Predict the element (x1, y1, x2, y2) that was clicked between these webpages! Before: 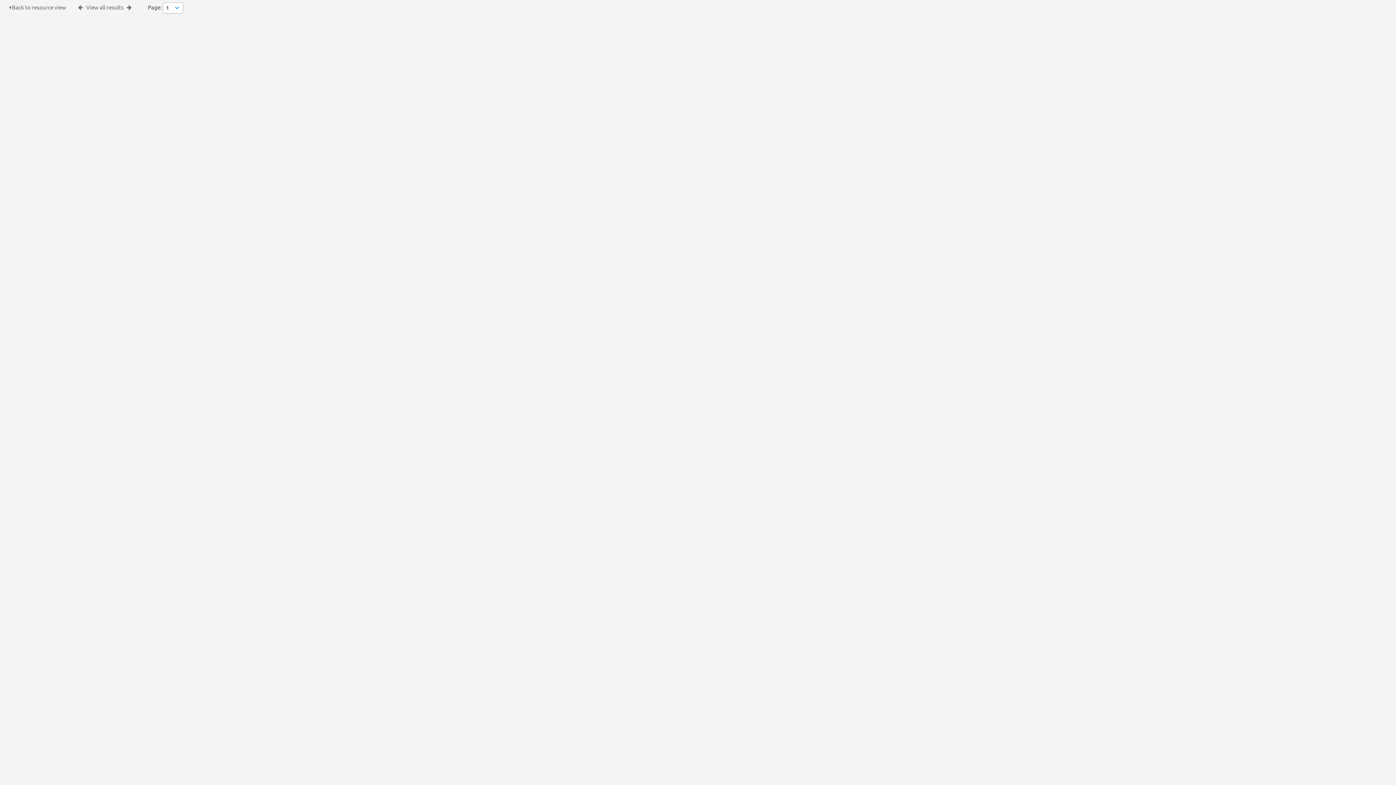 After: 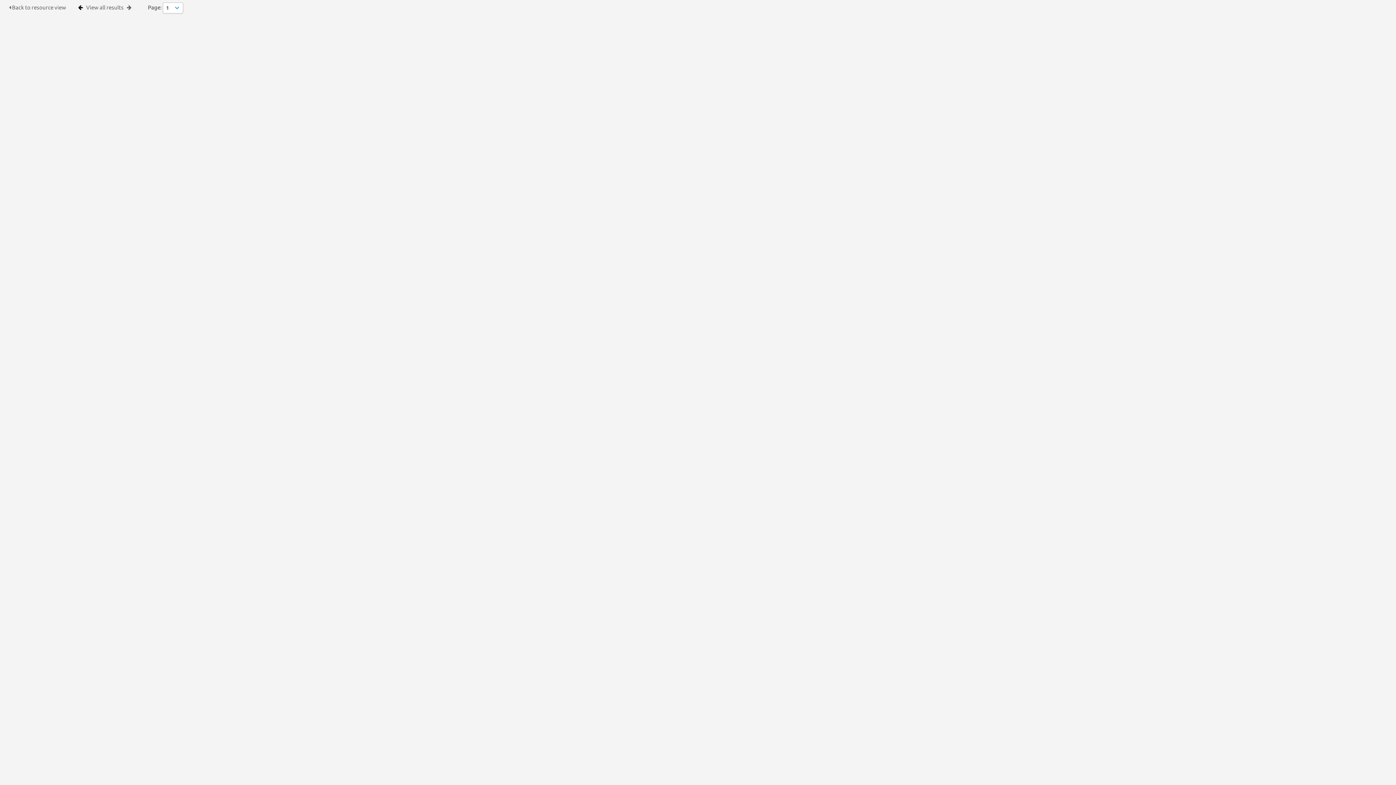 Action: bbox: (78, 4, 82, 10)